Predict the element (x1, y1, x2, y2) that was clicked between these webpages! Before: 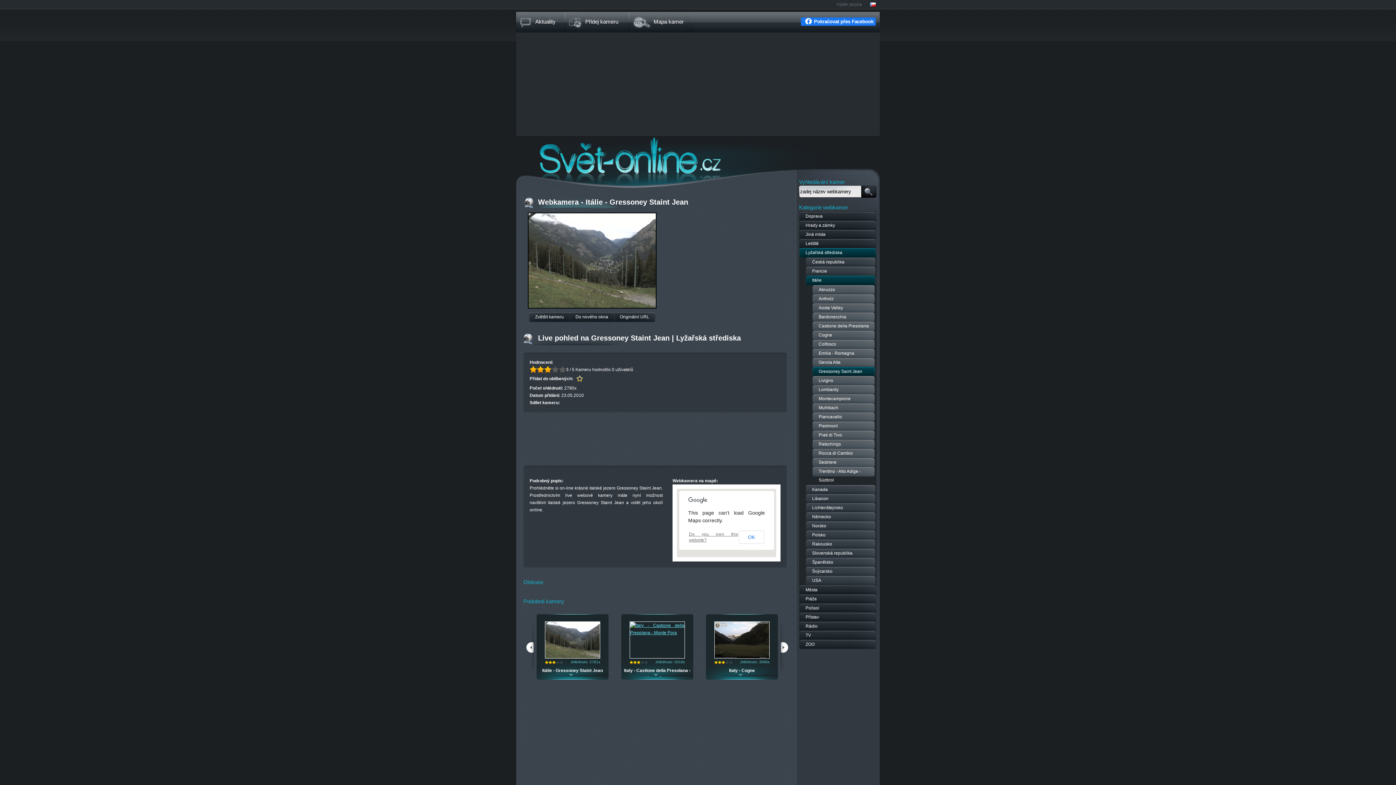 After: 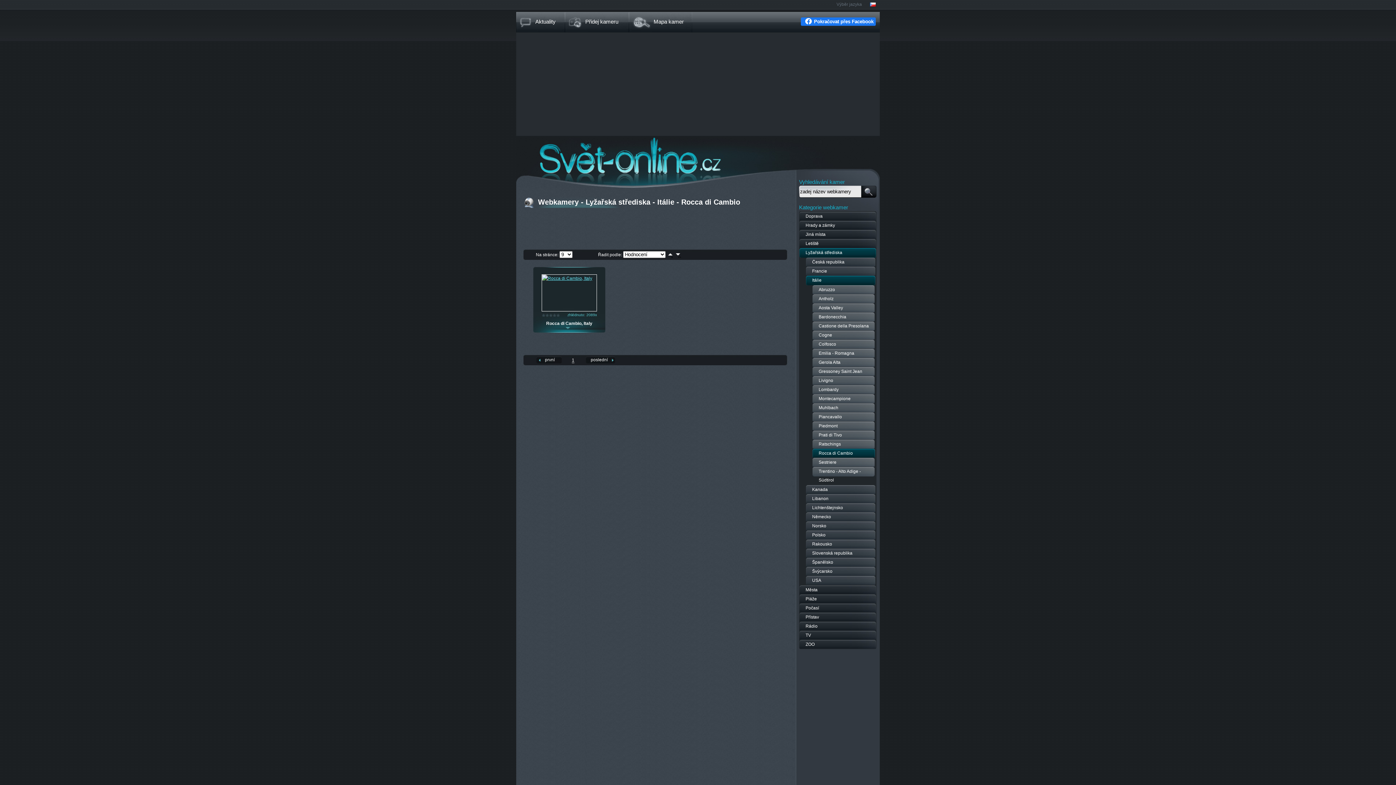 Action: label: Rocca di Cambio bbox: (818, 449, 876, 457)